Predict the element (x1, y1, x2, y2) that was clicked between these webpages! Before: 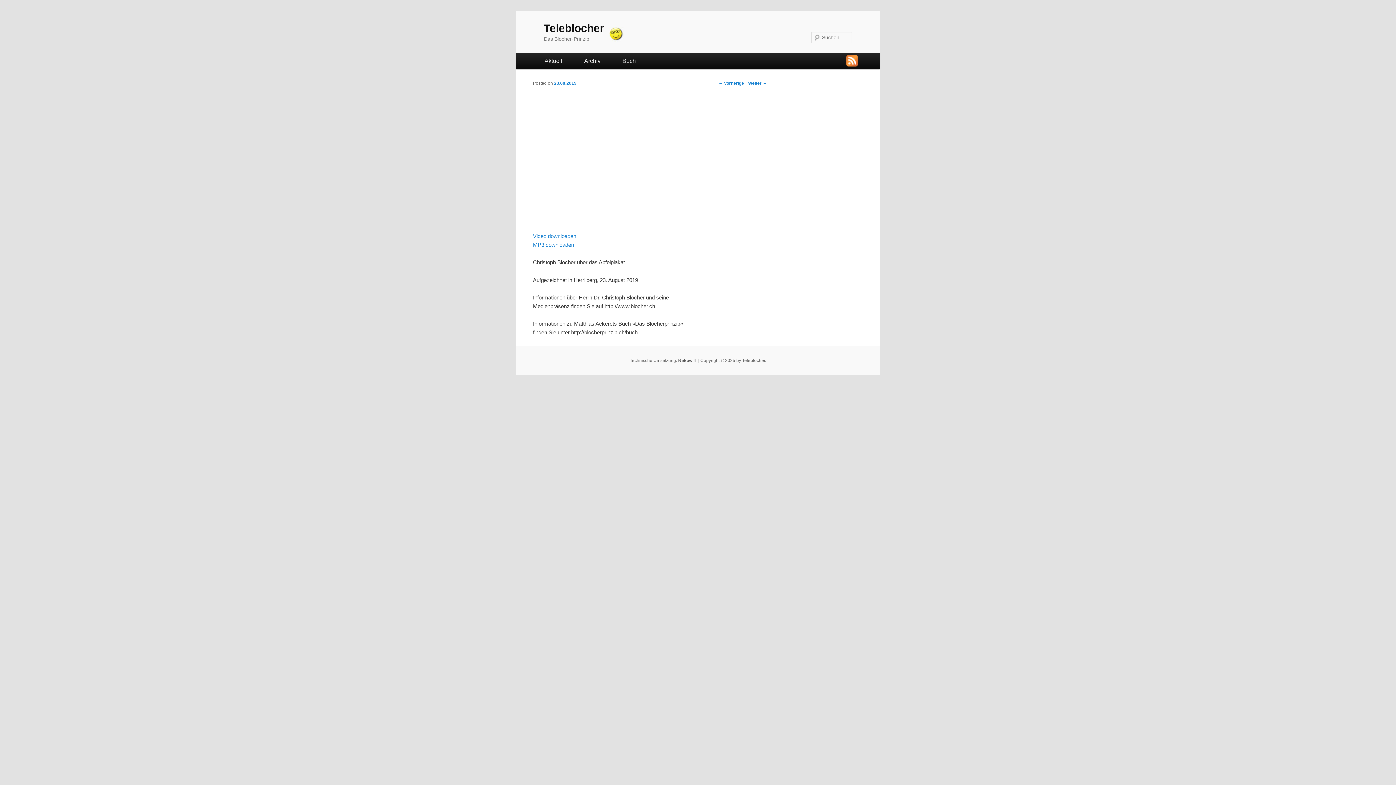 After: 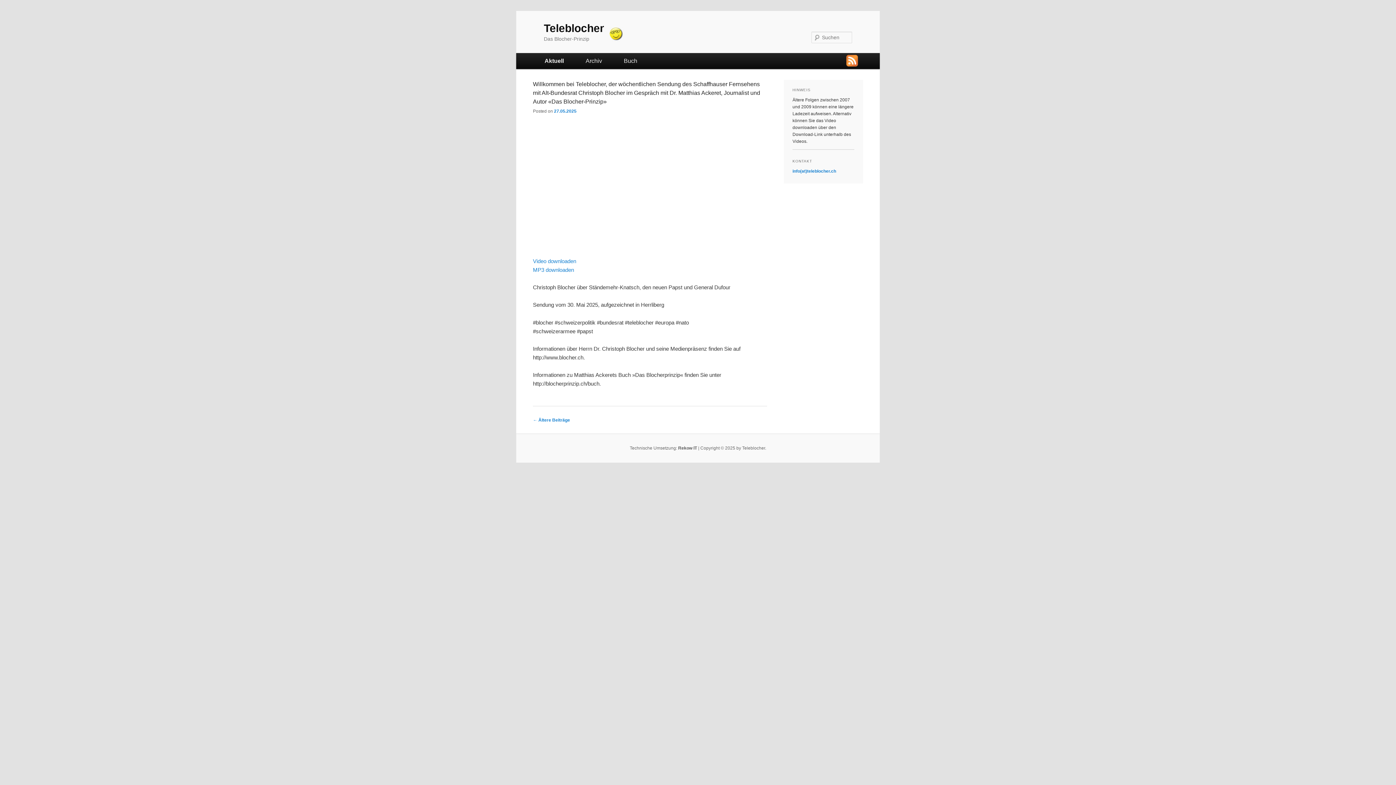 Action: bbox: (533, 53, 573, 69) label: Aktuell